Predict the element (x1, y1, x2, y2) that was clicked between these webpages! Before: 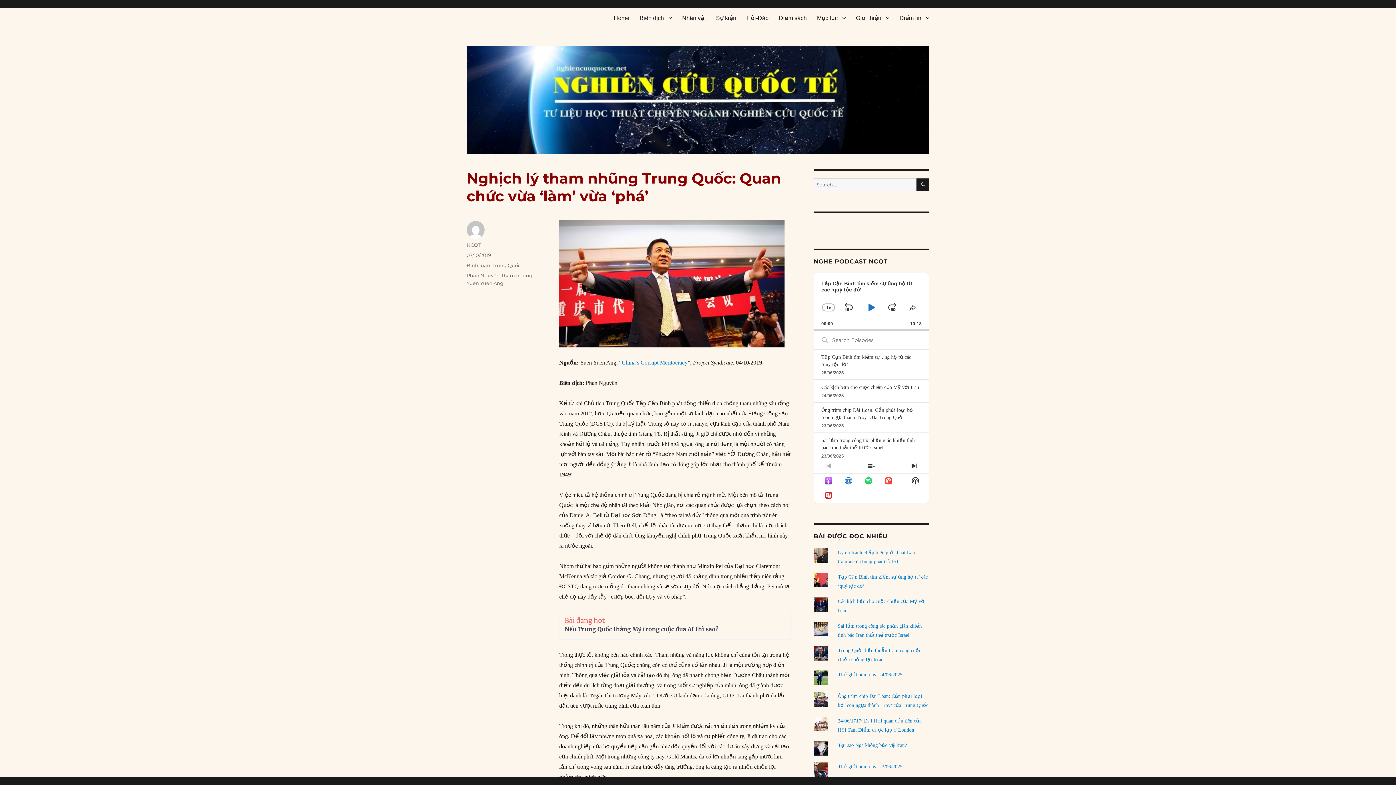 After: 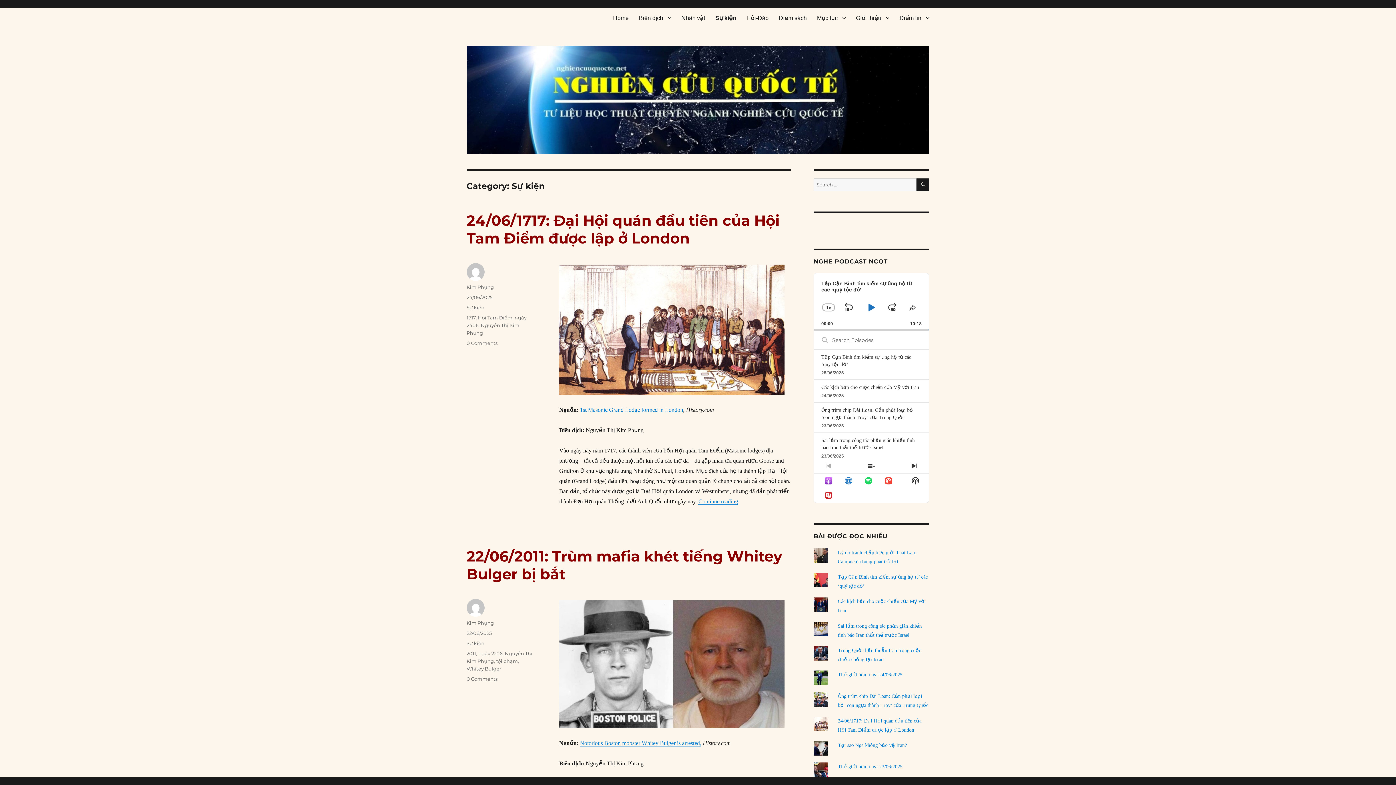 Action: label: Sự kiện bbox: (711, 10, 741, 25)